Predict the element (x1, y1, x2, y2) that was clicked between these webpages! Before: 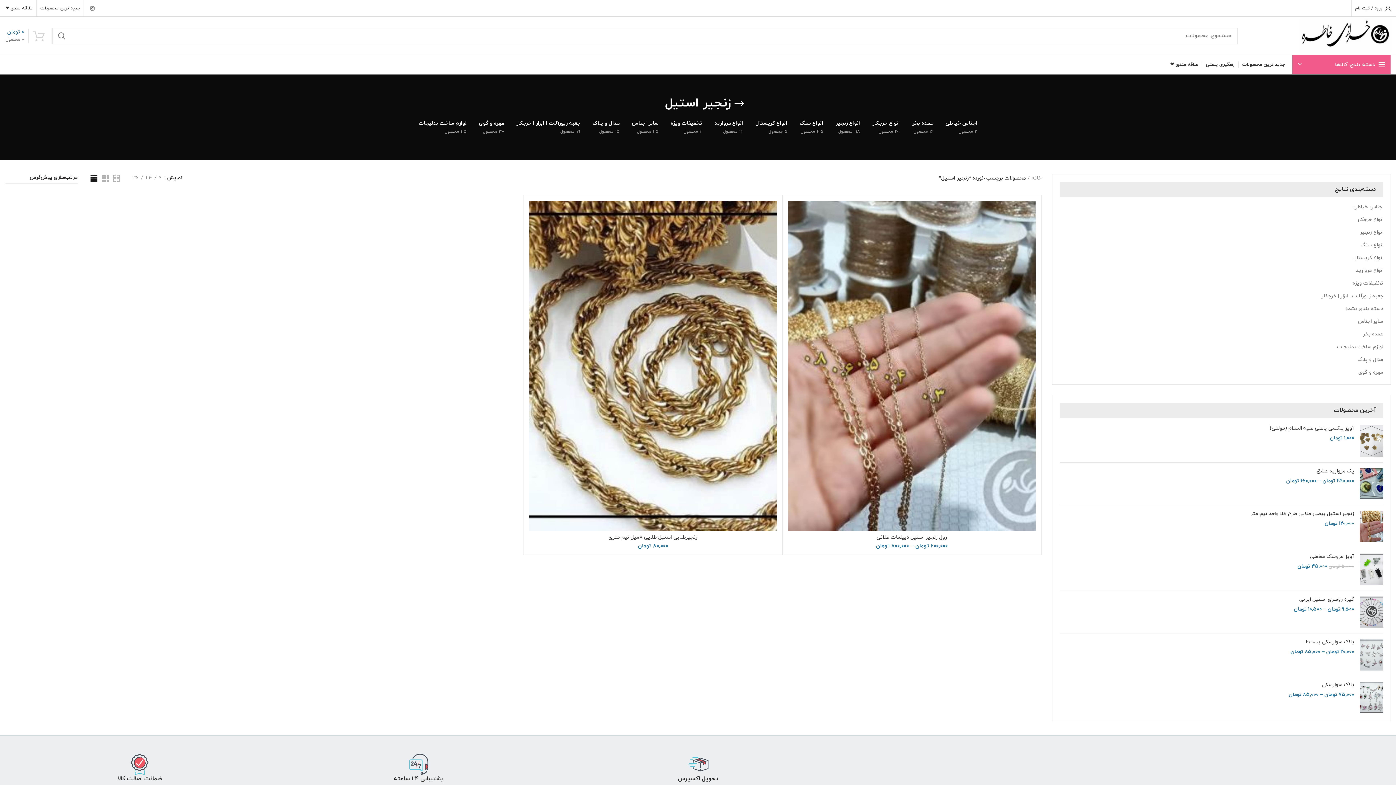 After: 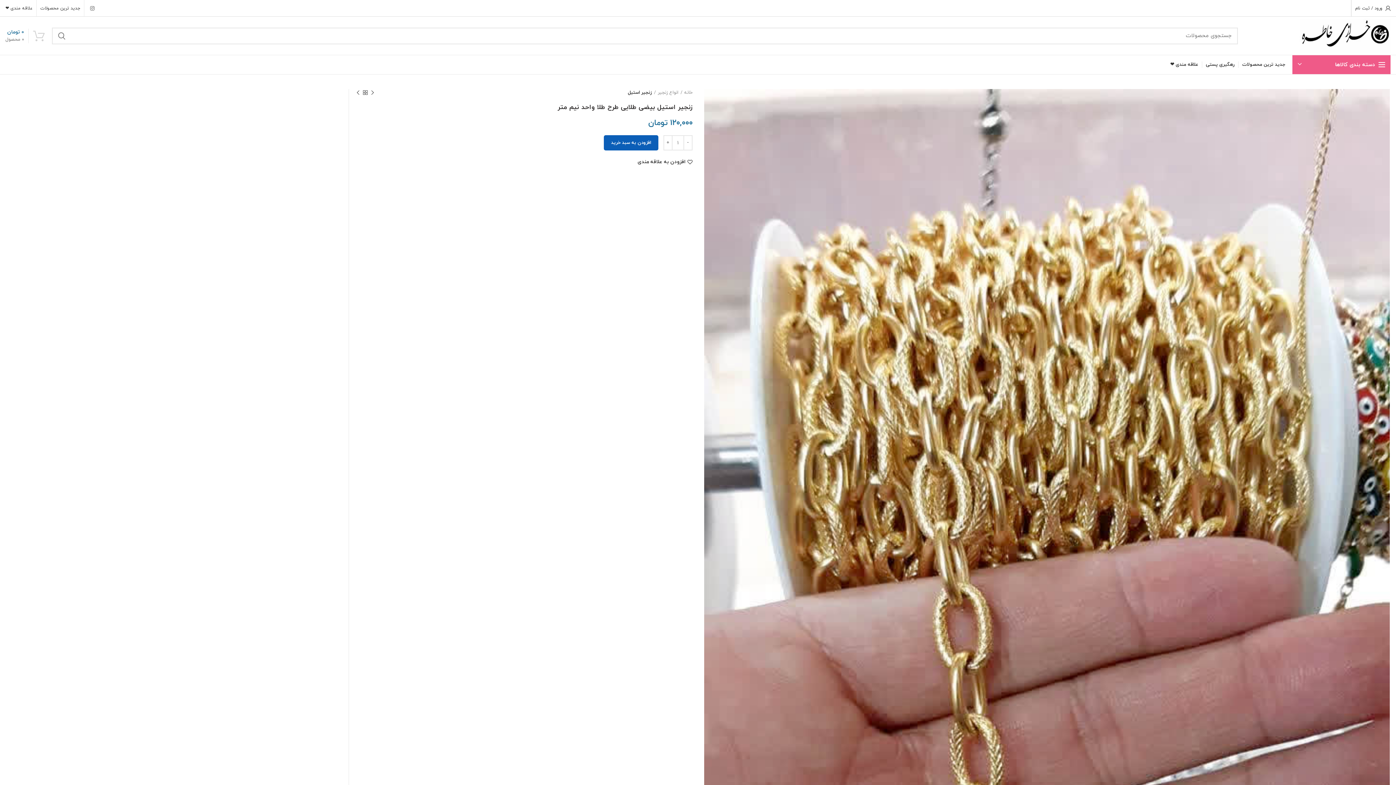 Action: label: زنجیر استیل بیضی طلایی طرح طلا واحد نیم متر bbox: (1060, 511, 1354, 517)